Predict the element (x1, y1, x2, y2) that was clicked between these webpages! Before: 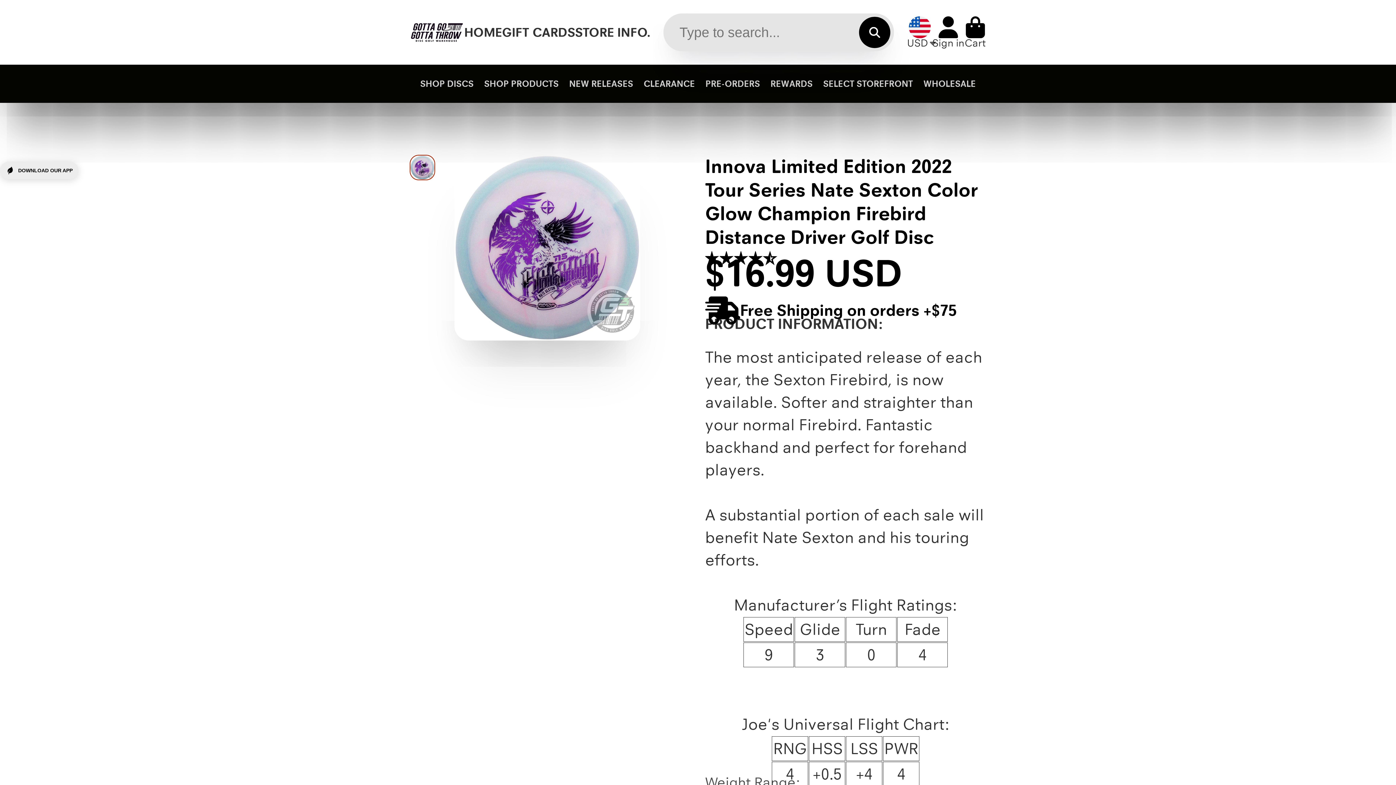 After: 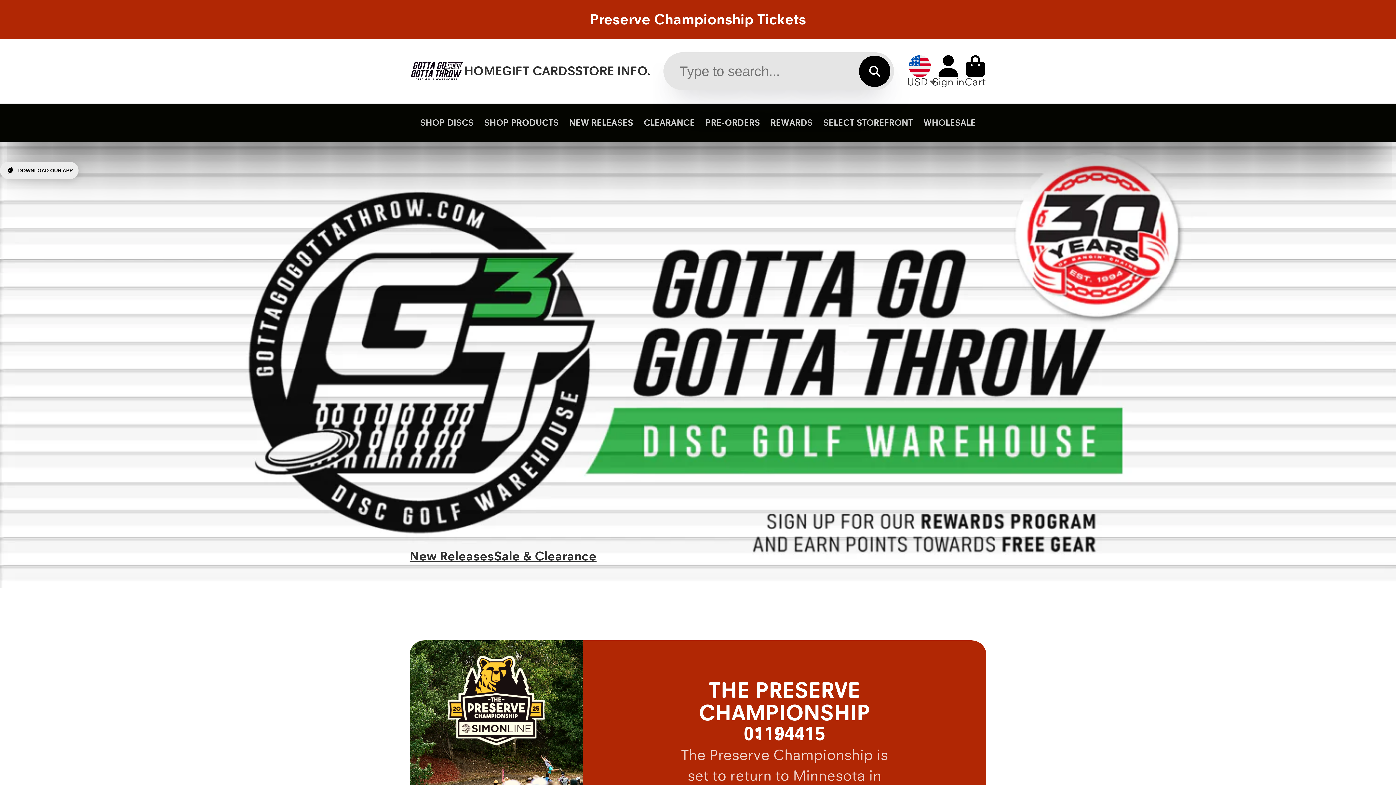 Action: label: SHOP PRODUCTS bbox: (484, 64, 558, 103)